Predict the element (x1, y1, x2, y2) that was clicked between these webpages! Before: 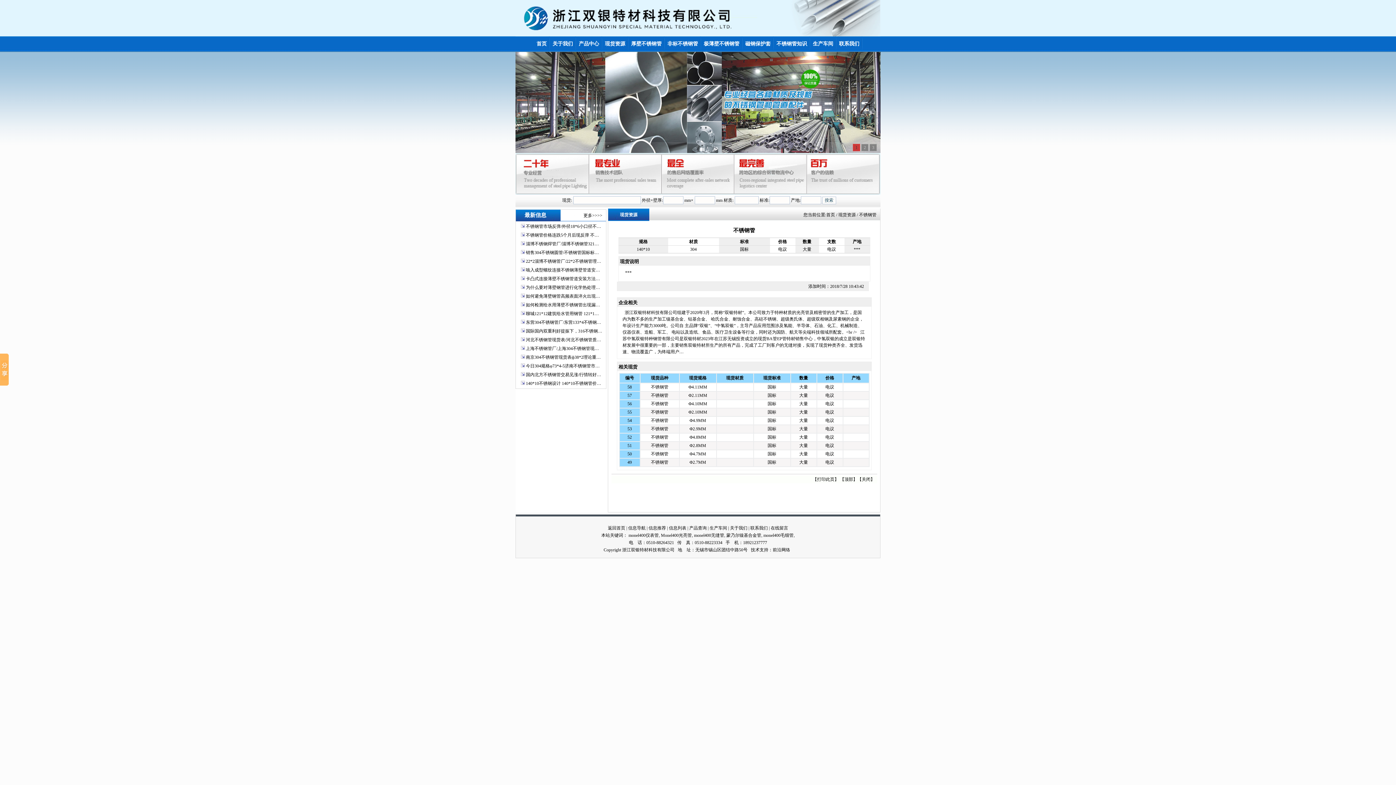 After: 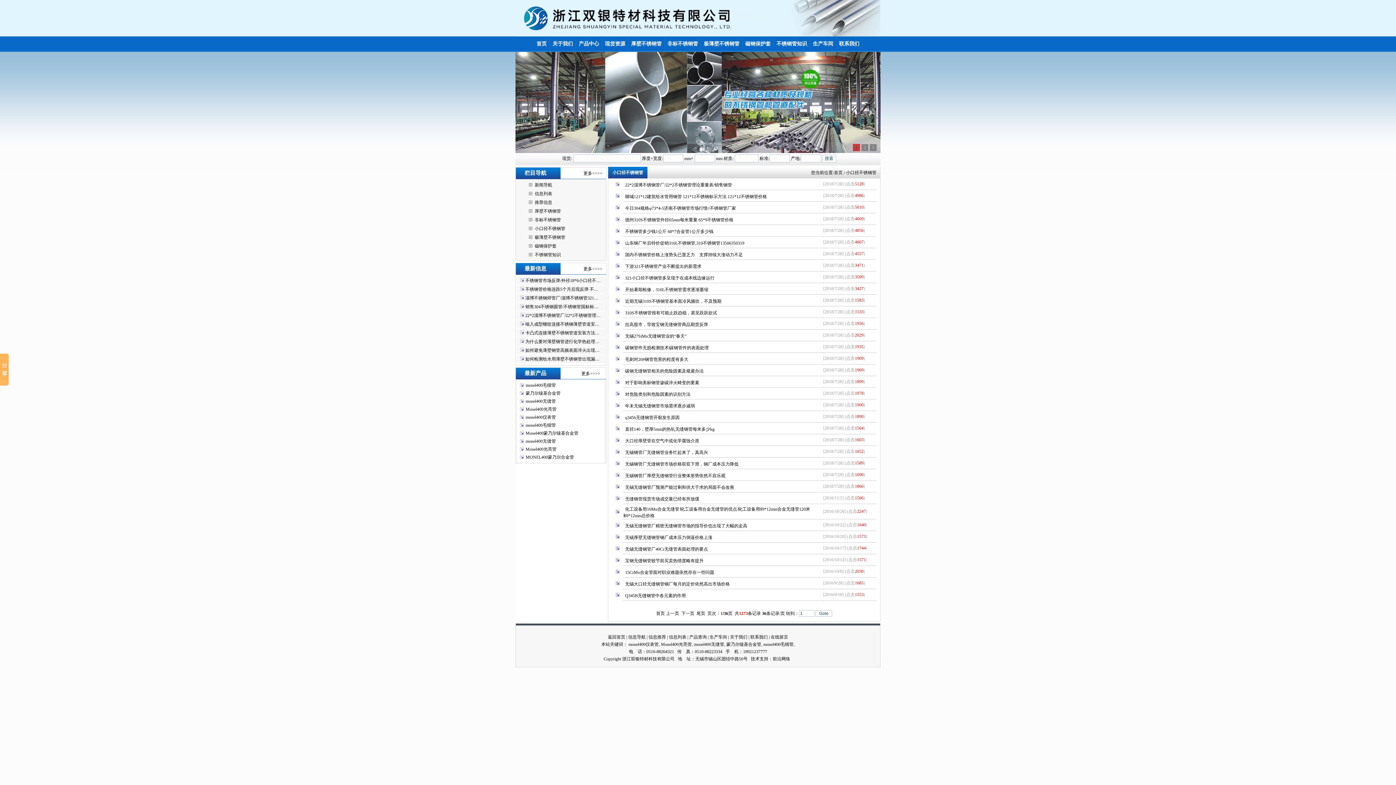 Action: bbox: (664, 36, 701, 51) label: 非标不锈钢管